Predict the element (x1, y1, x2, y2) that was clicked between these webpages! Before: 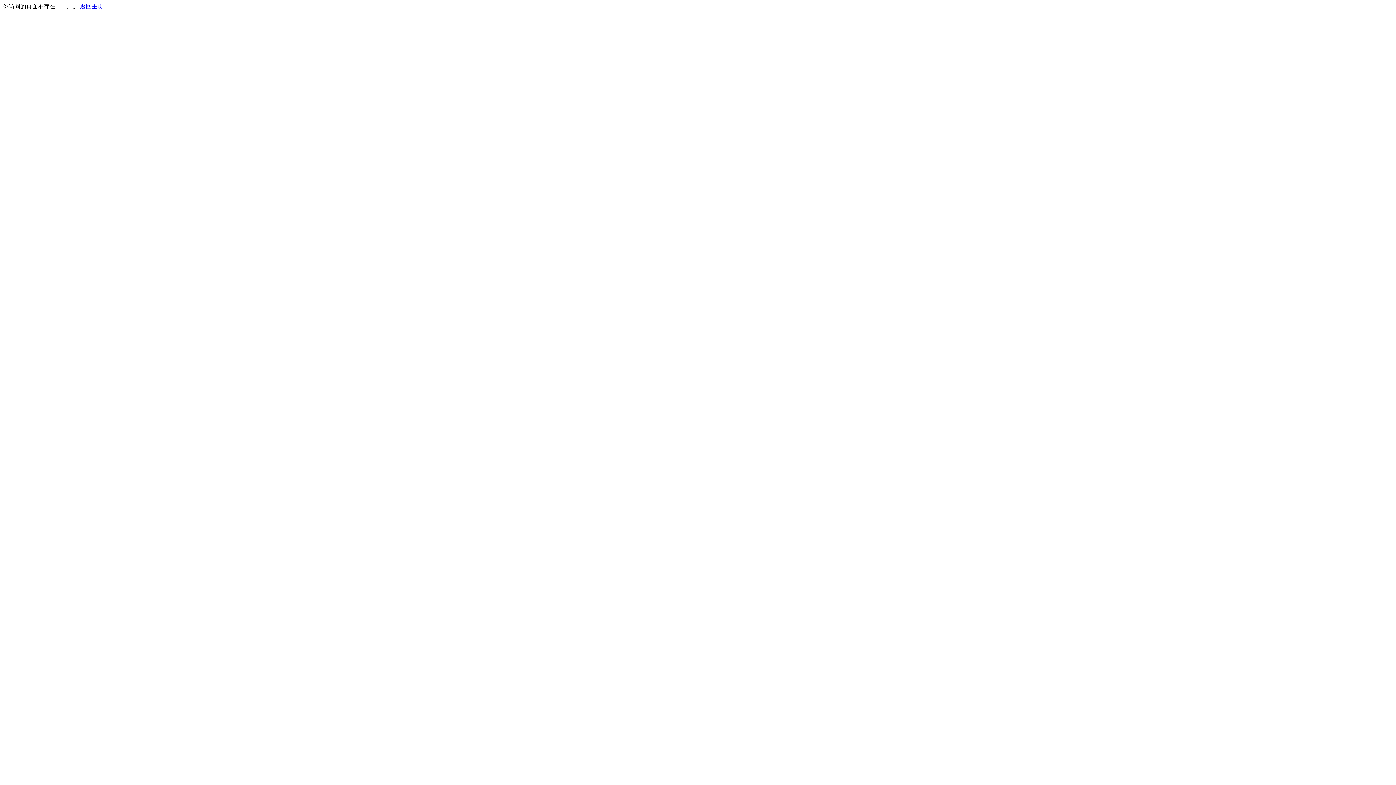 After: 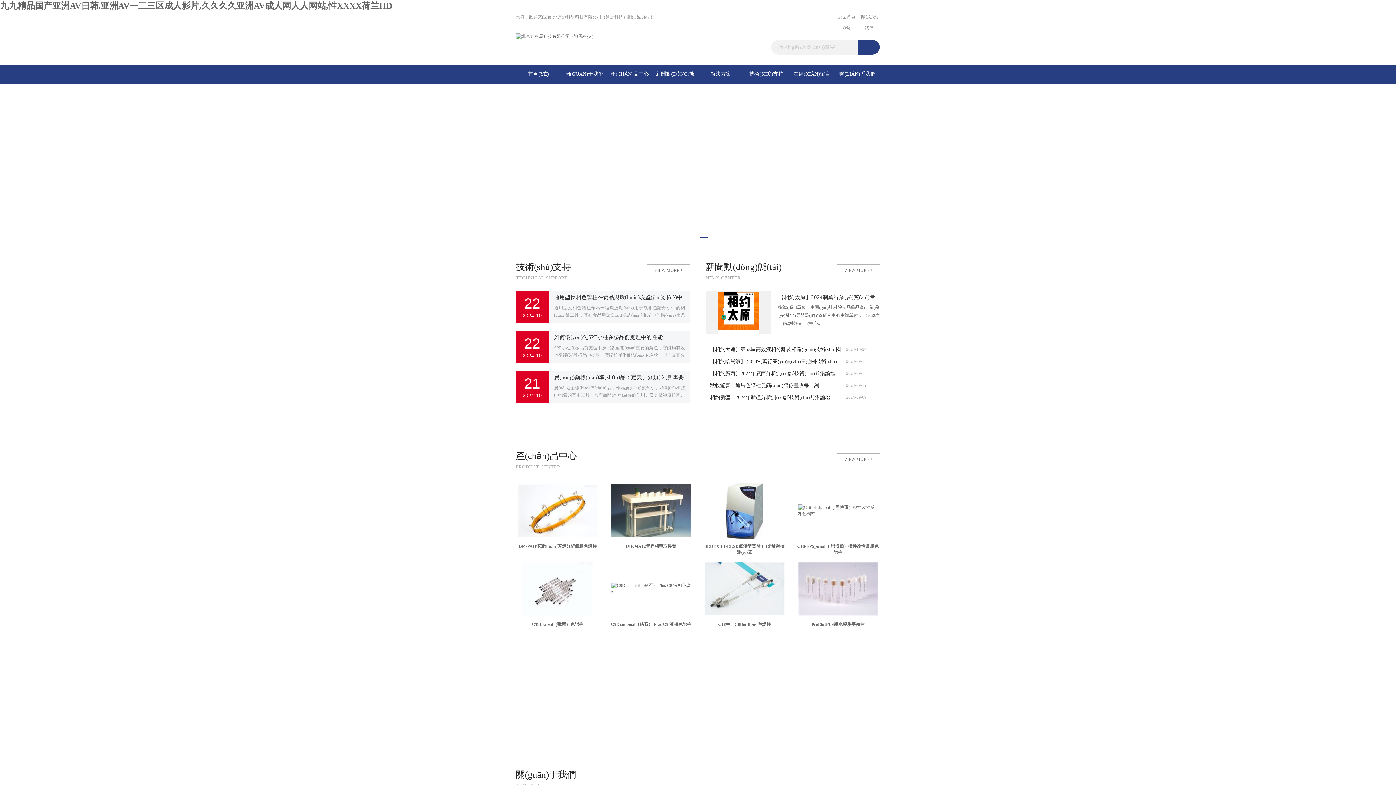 Action: label: 返回主页 bbox: (80, 3, 103, 9)